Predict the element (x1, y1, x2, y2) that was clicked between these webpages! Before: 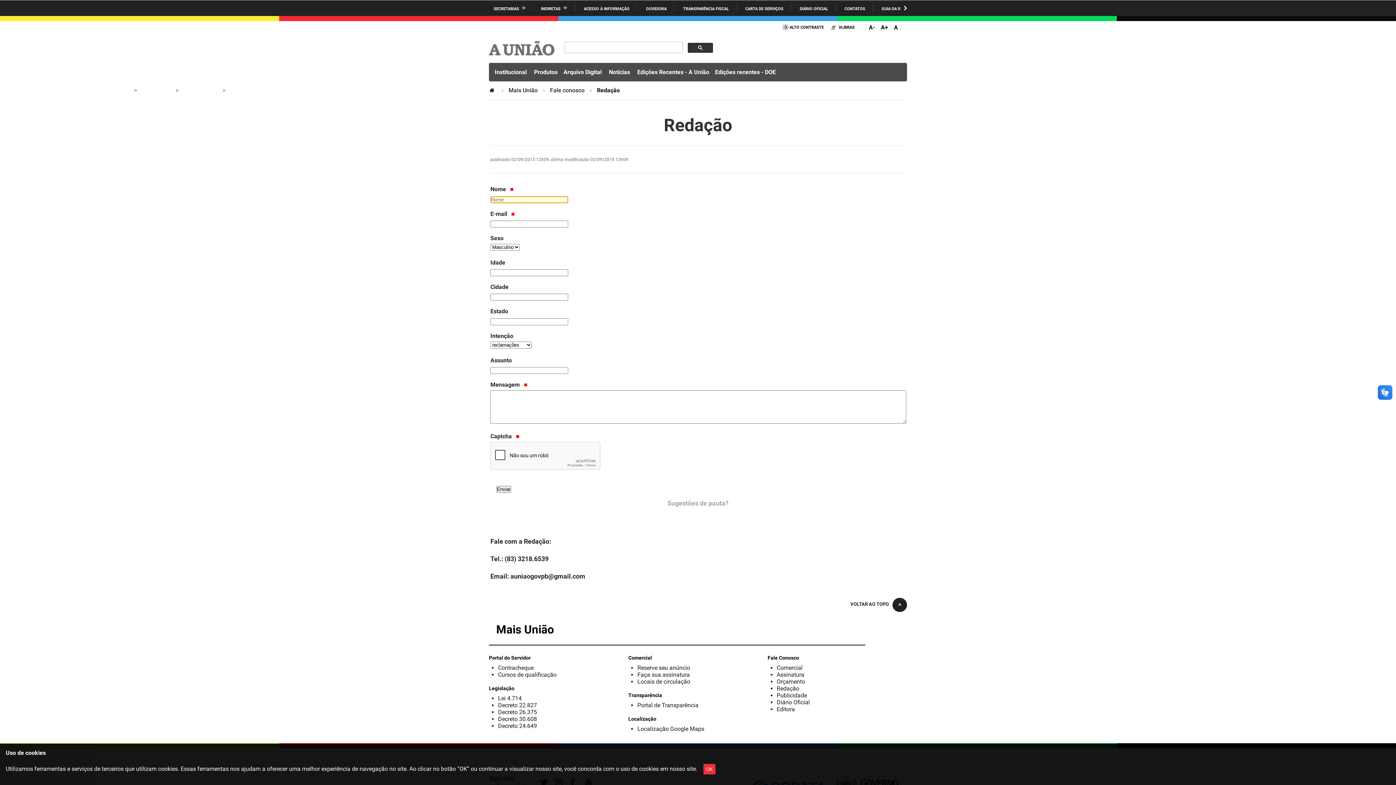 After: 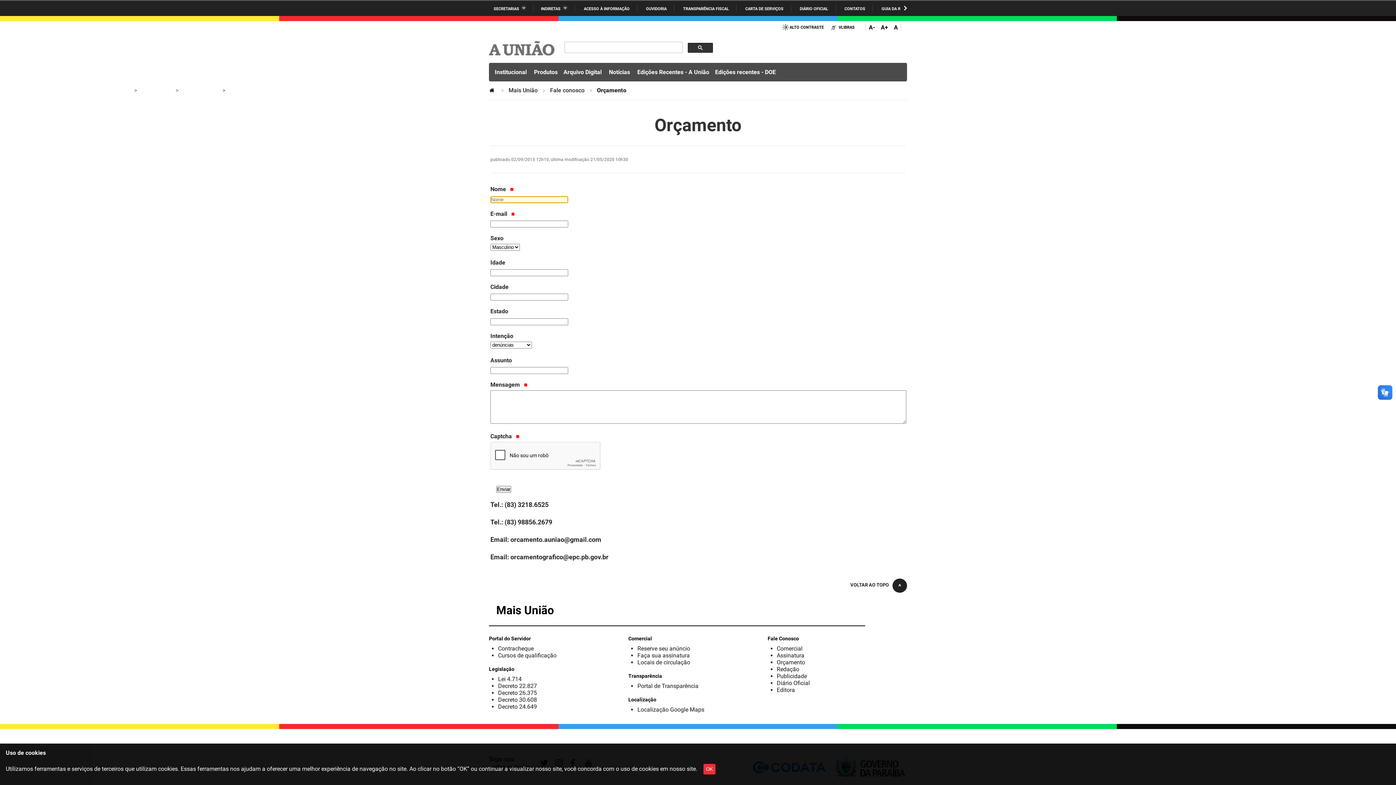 Action: bbox: (776, 678, 805, 685) label: Orçamento